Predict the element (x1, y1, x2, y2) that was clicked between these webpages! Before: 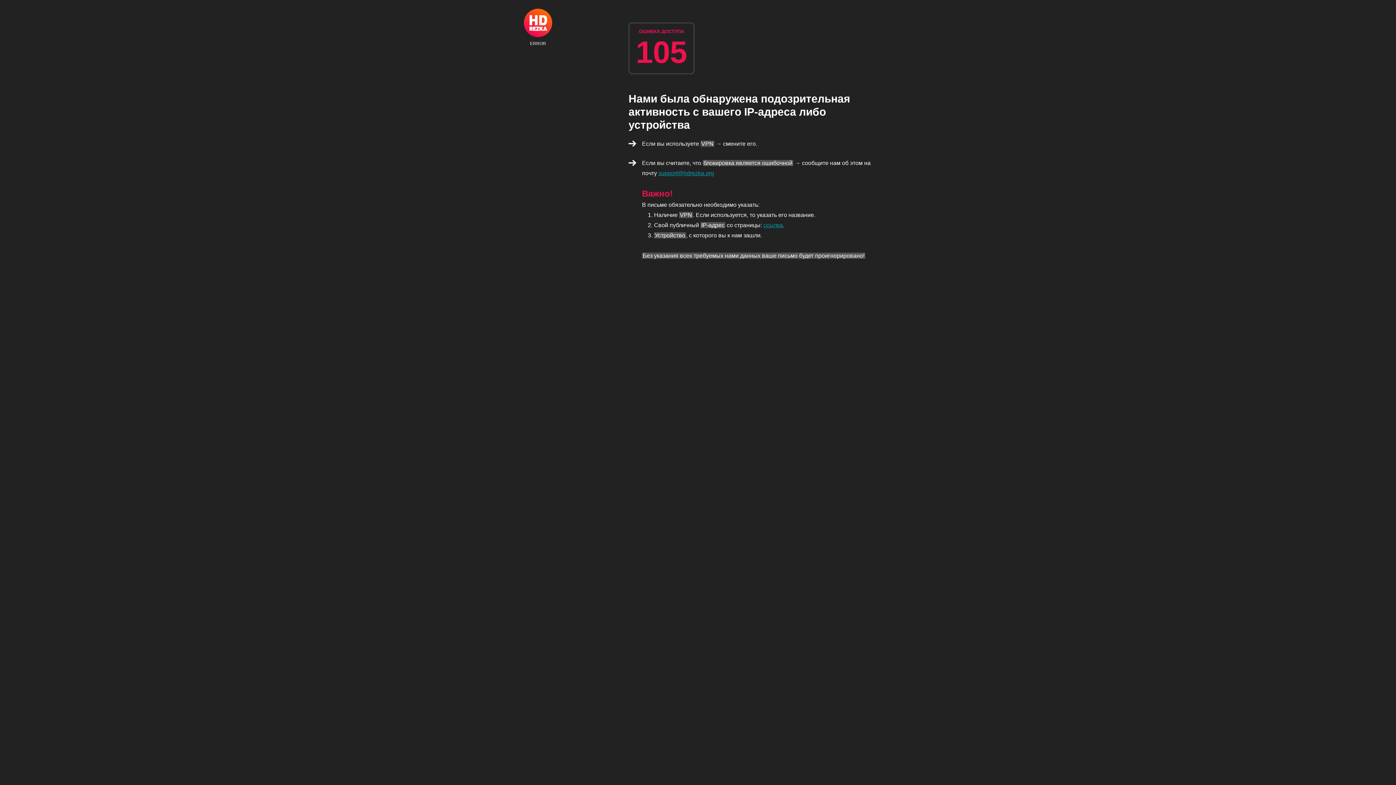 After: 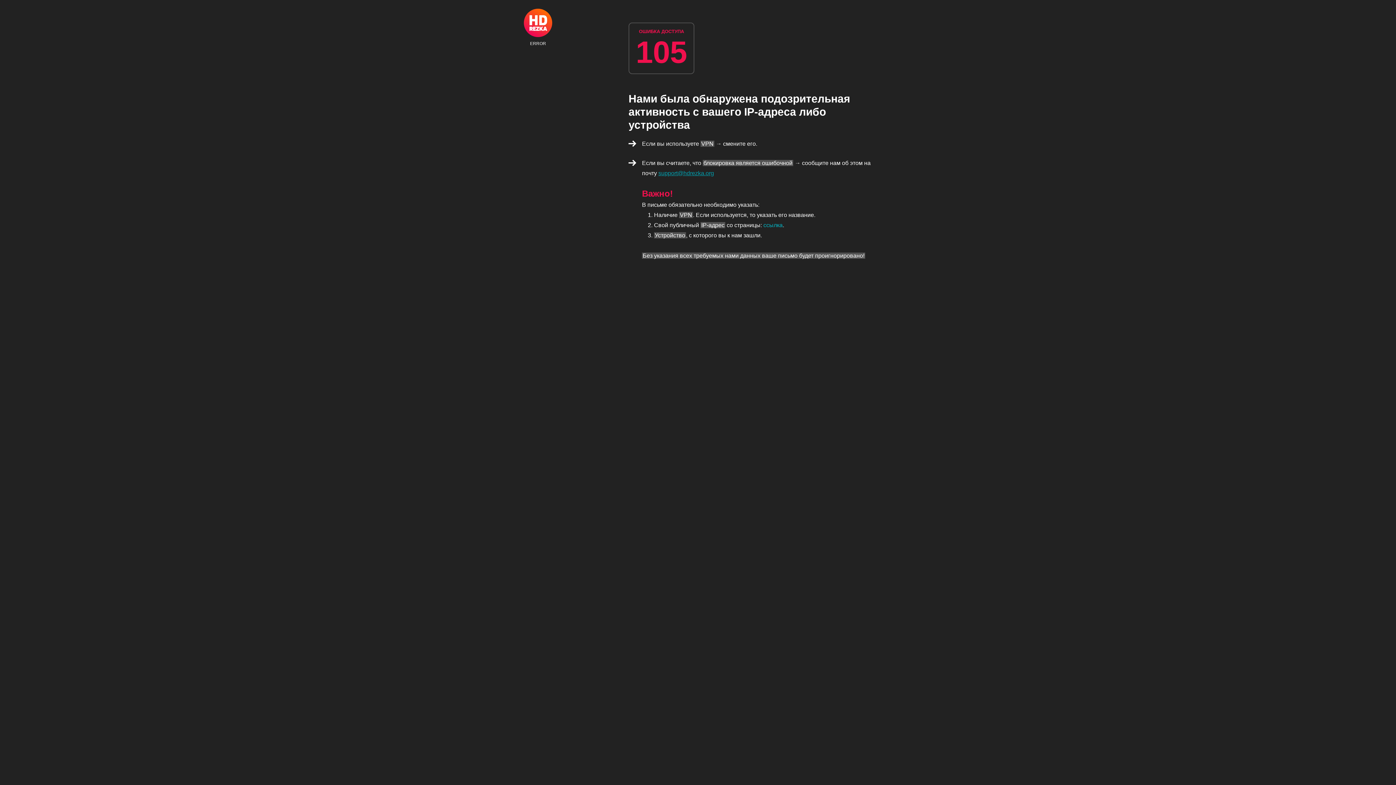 Action: bbox: (763, 222, 782, 228) label: ссылка